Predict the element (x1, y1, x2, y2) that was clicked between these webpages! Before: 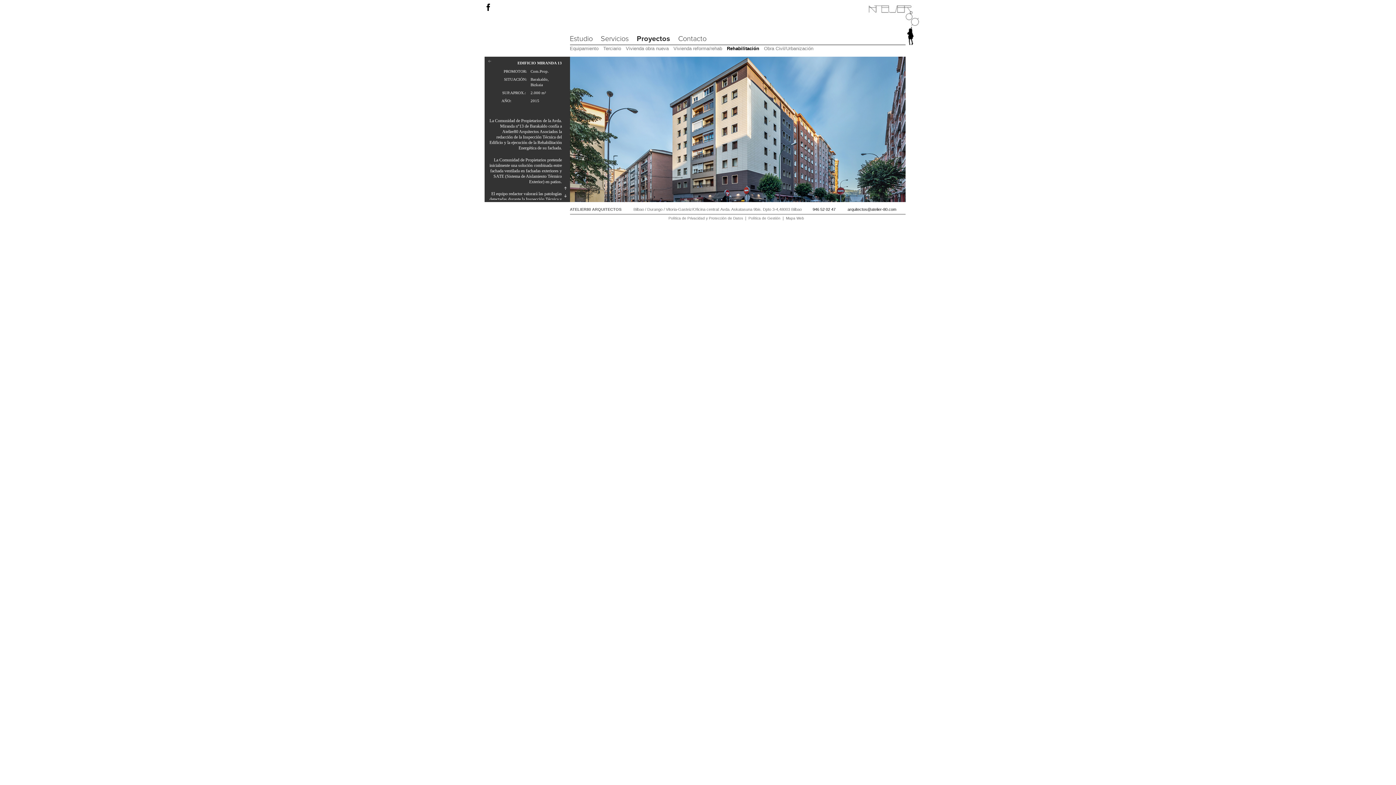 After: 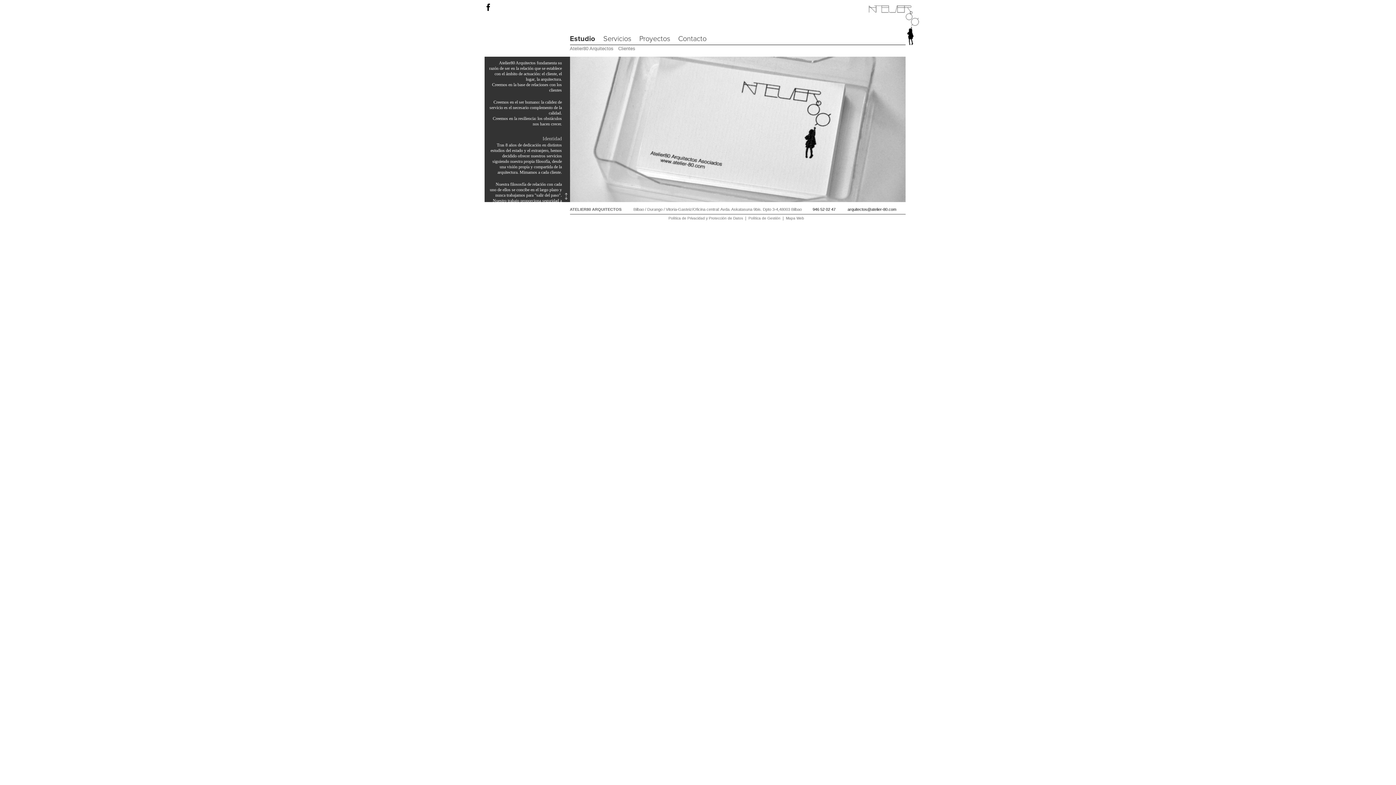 Action: bbox: (570, 35, 592, 42) label: Estudio